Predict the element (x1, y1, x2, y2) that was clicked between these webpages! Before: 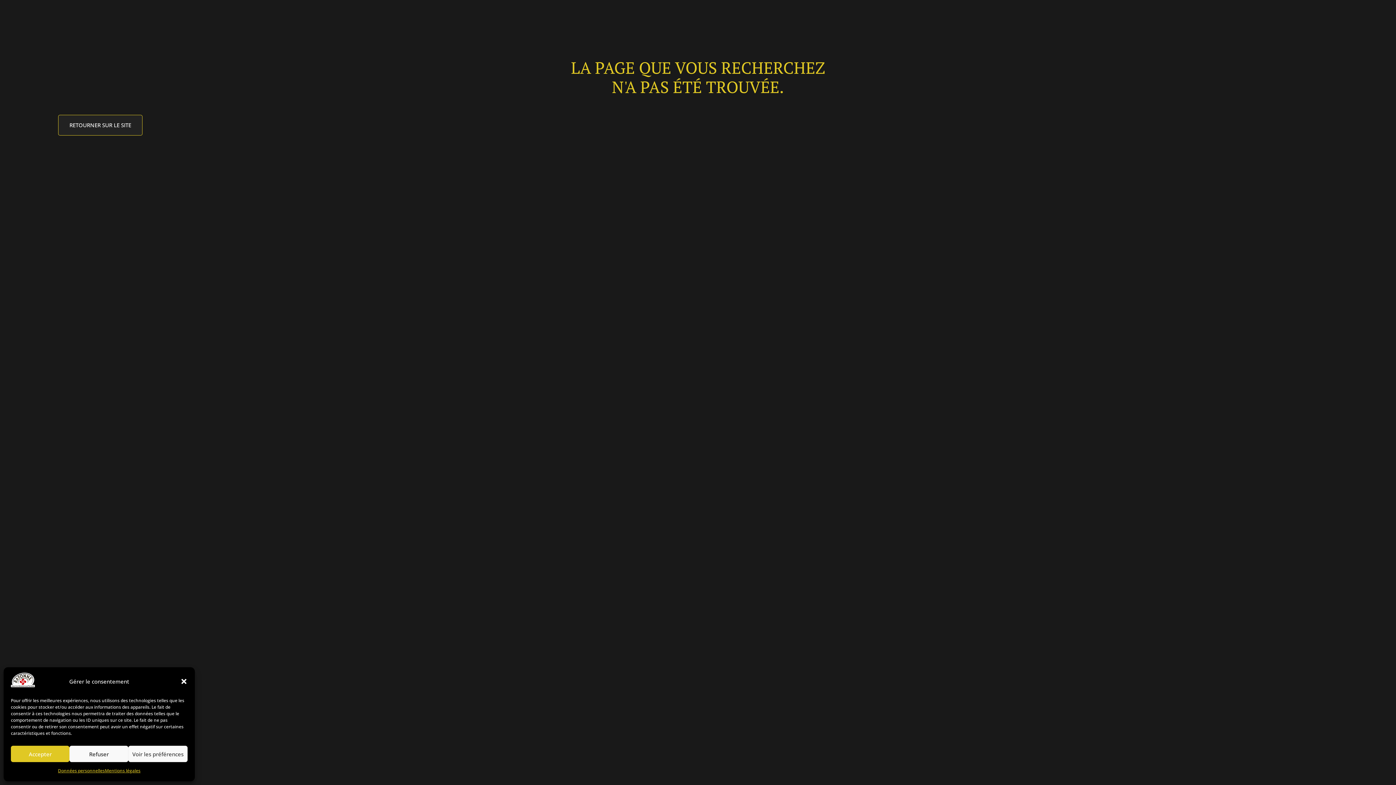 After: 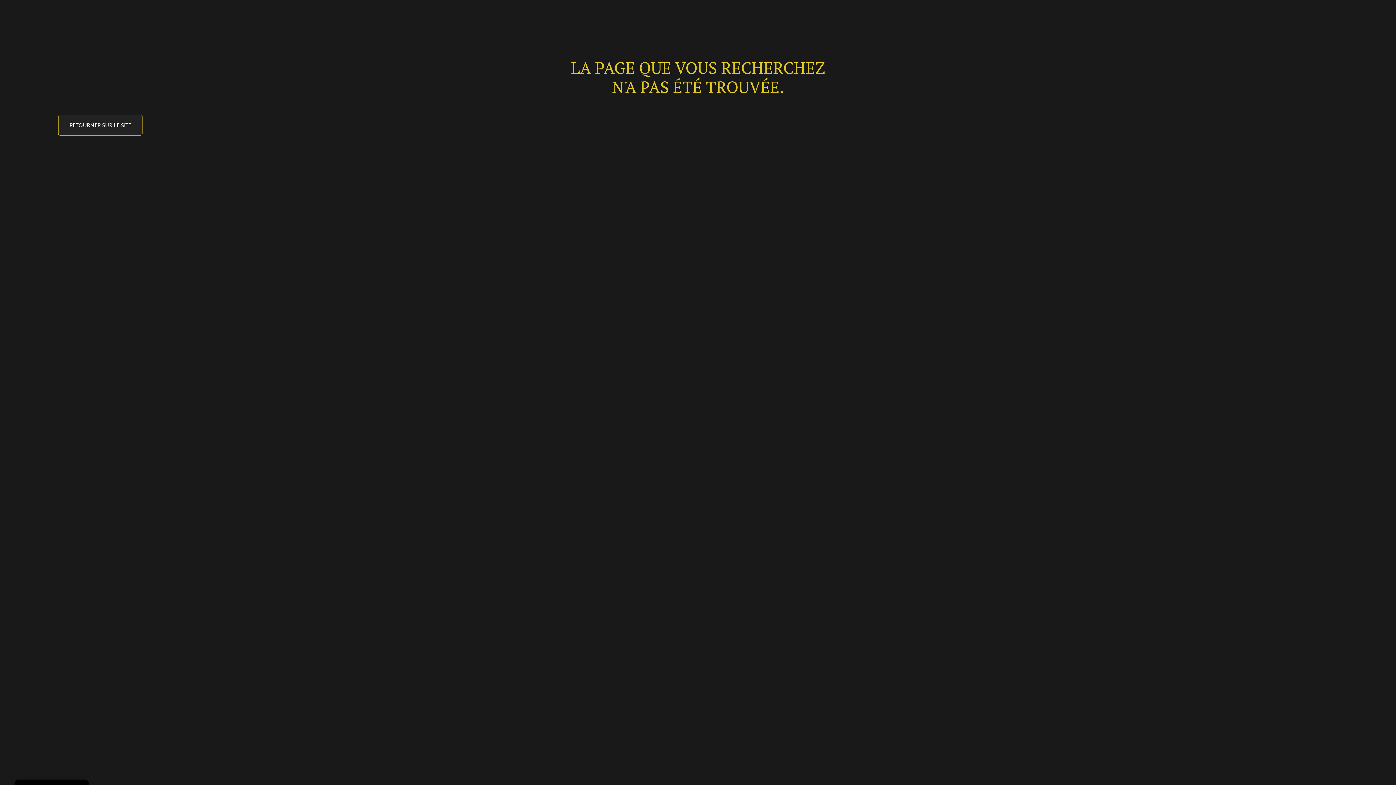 Action: bbox: (69, 746, 128, 762) label: Refuser